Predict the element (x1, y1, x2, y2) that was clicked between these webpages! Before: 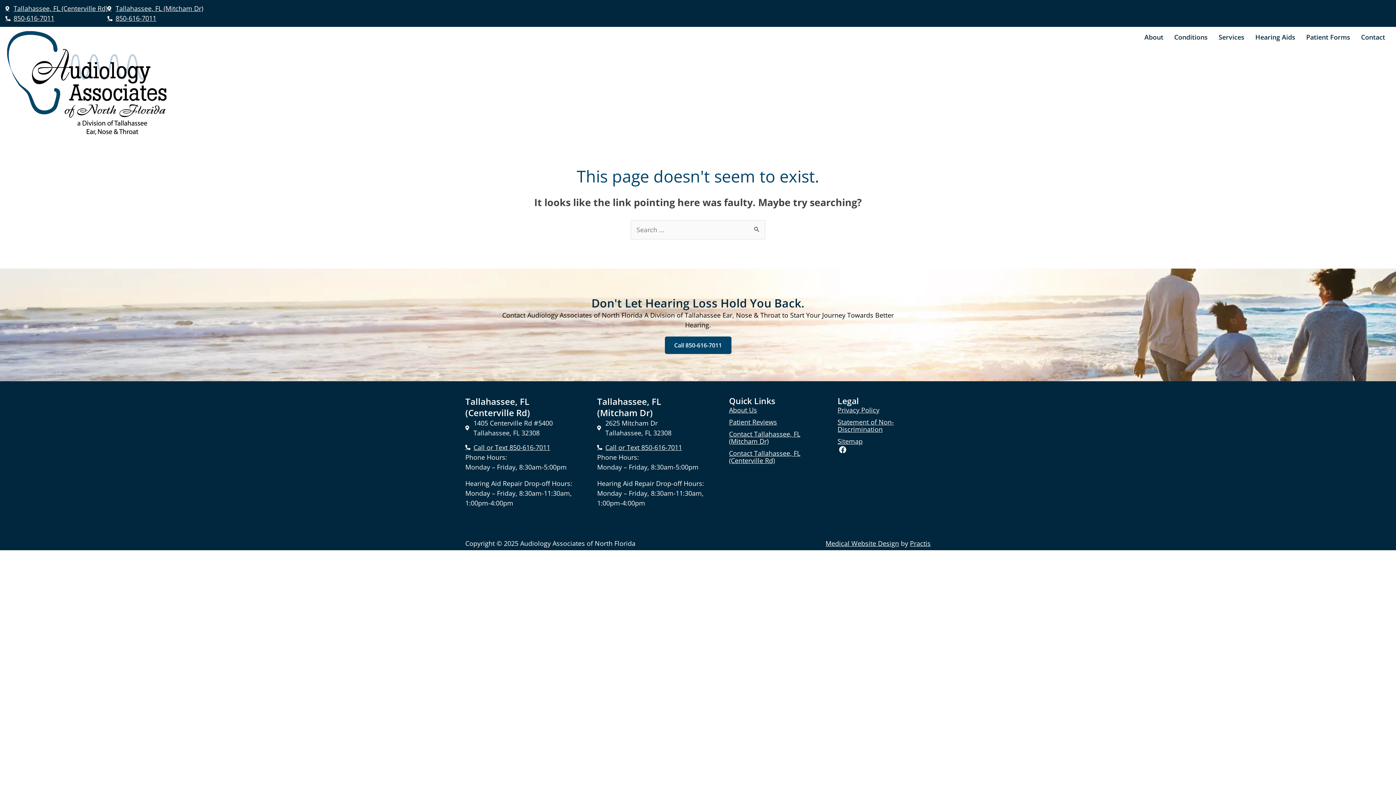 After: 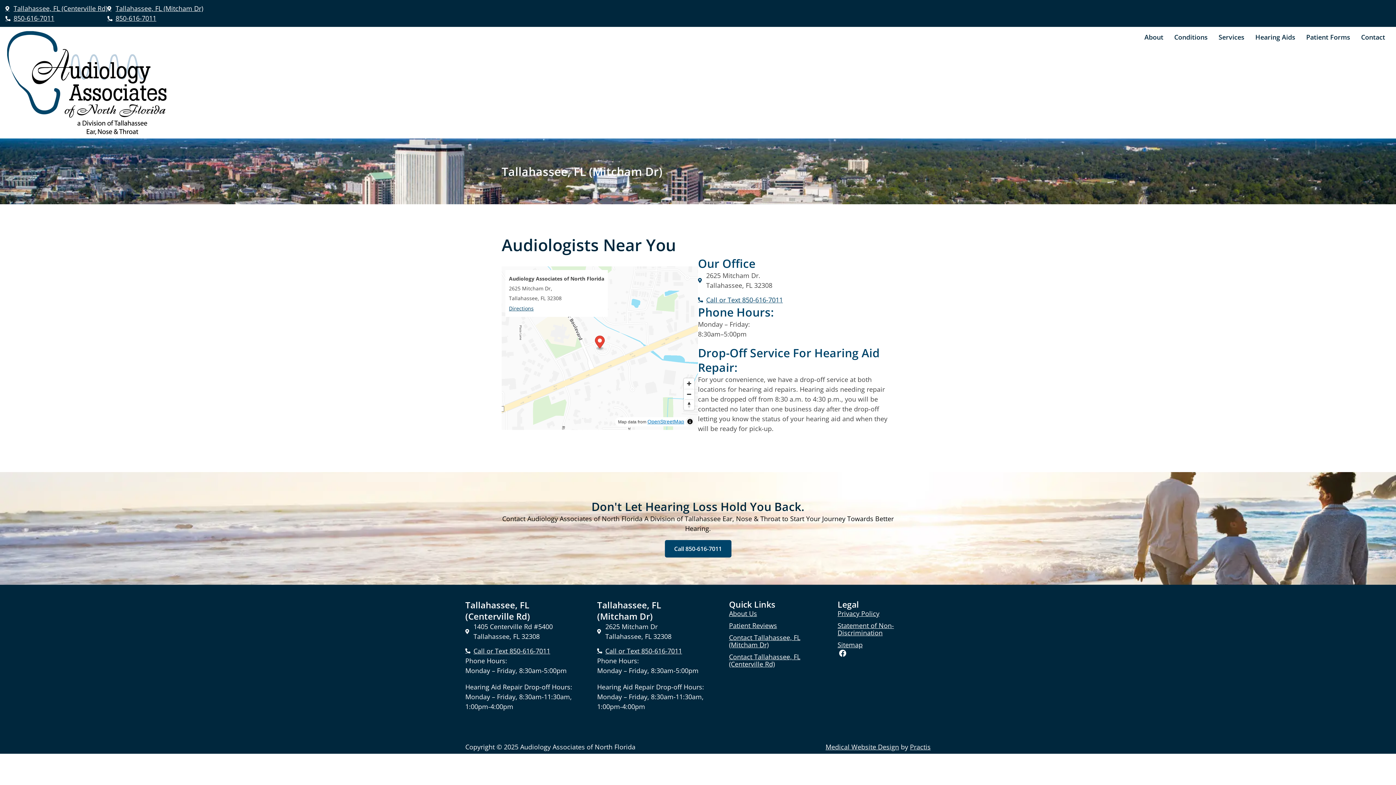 Action: label: Contact Tallahassee, FL (Mitcham Dr) bbox: (729, 430, 822, 444)